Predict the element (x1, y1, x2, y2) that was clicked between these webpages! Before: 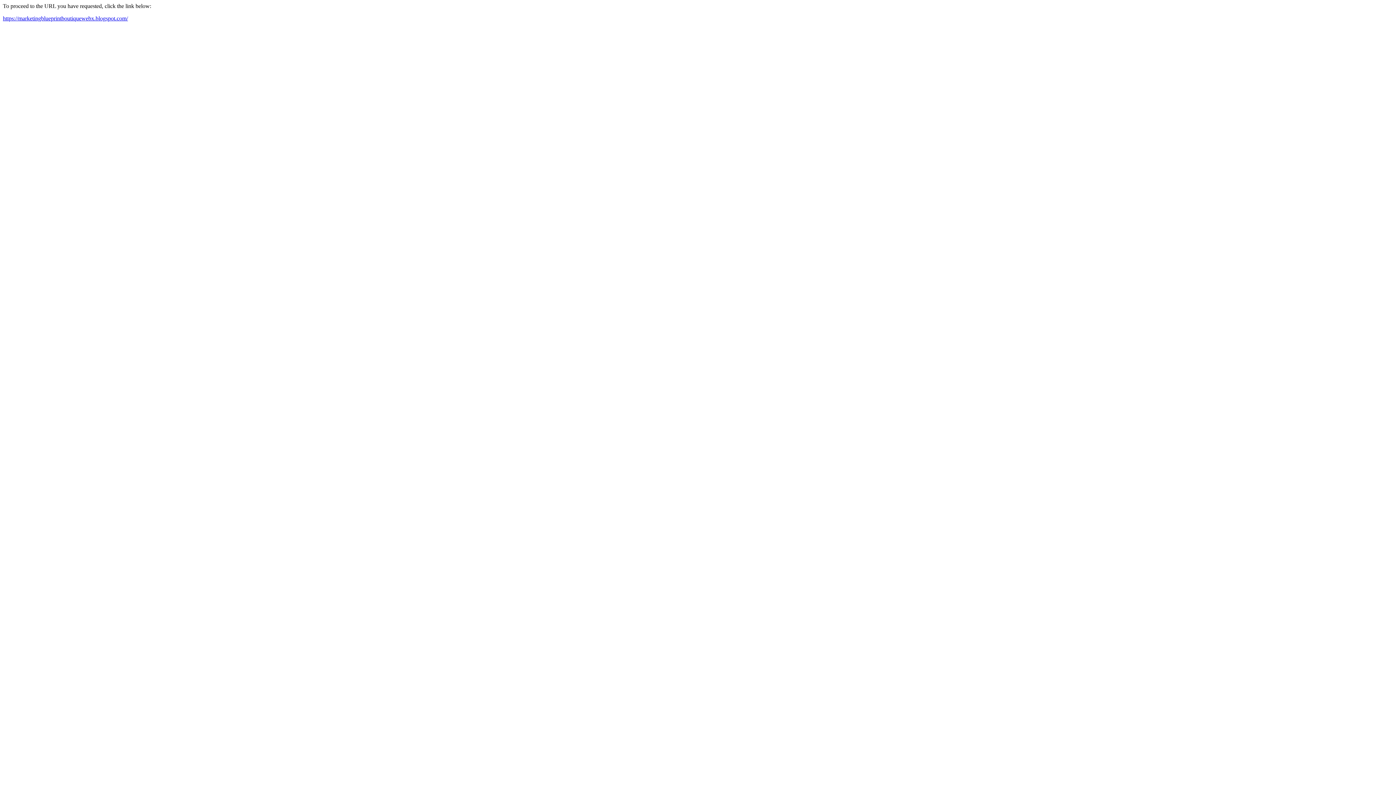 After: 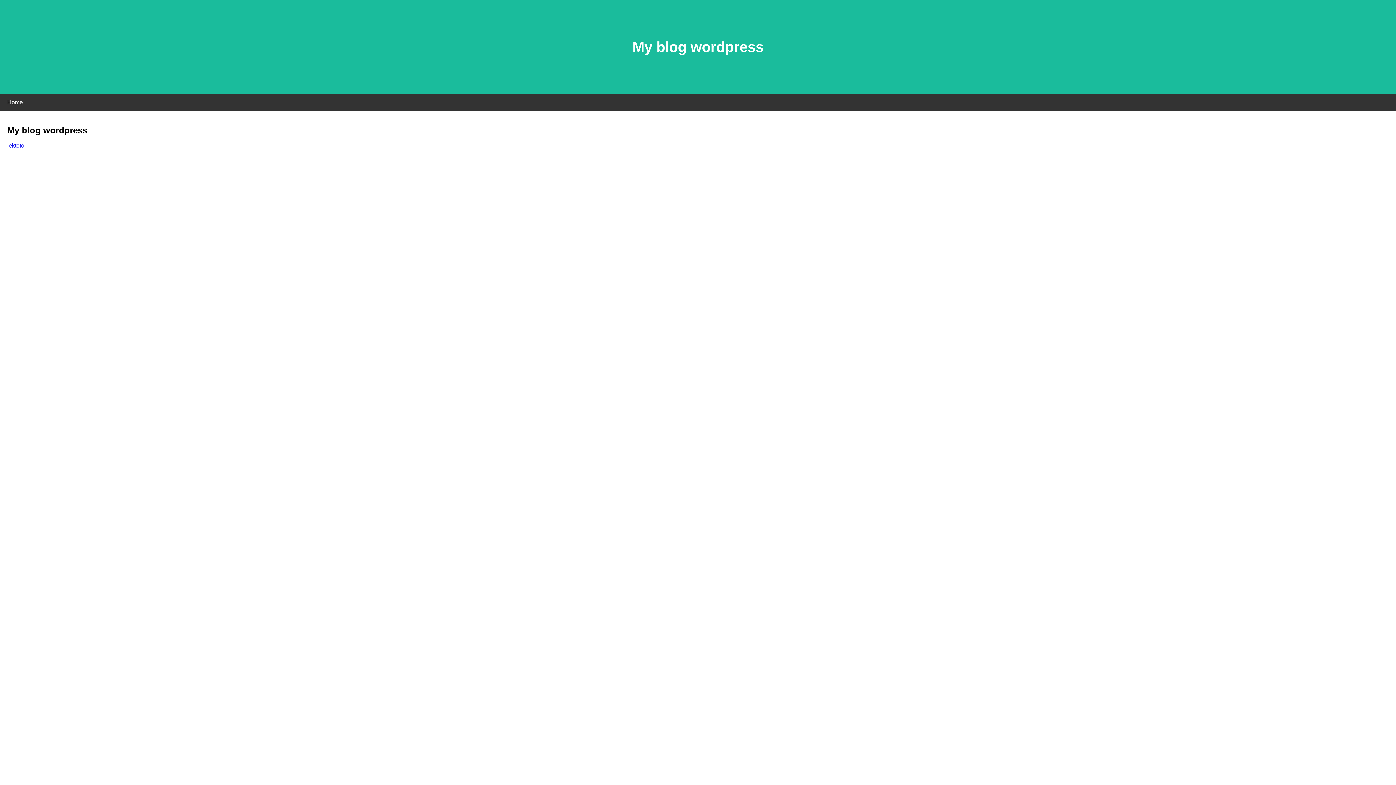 Action: bbox: (2, 15, 128, 21) label: https://marketingblueprintboutiquewebx.blogspot.com/